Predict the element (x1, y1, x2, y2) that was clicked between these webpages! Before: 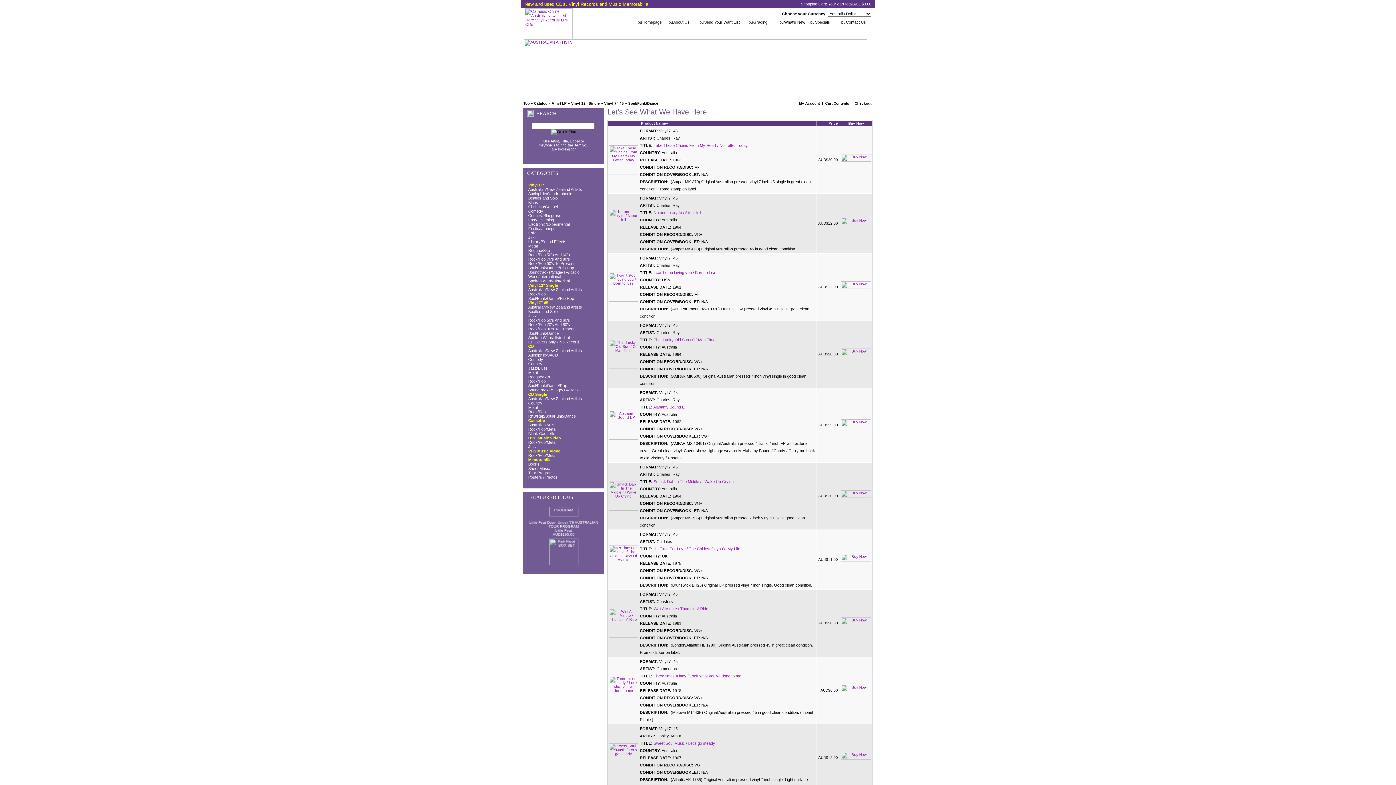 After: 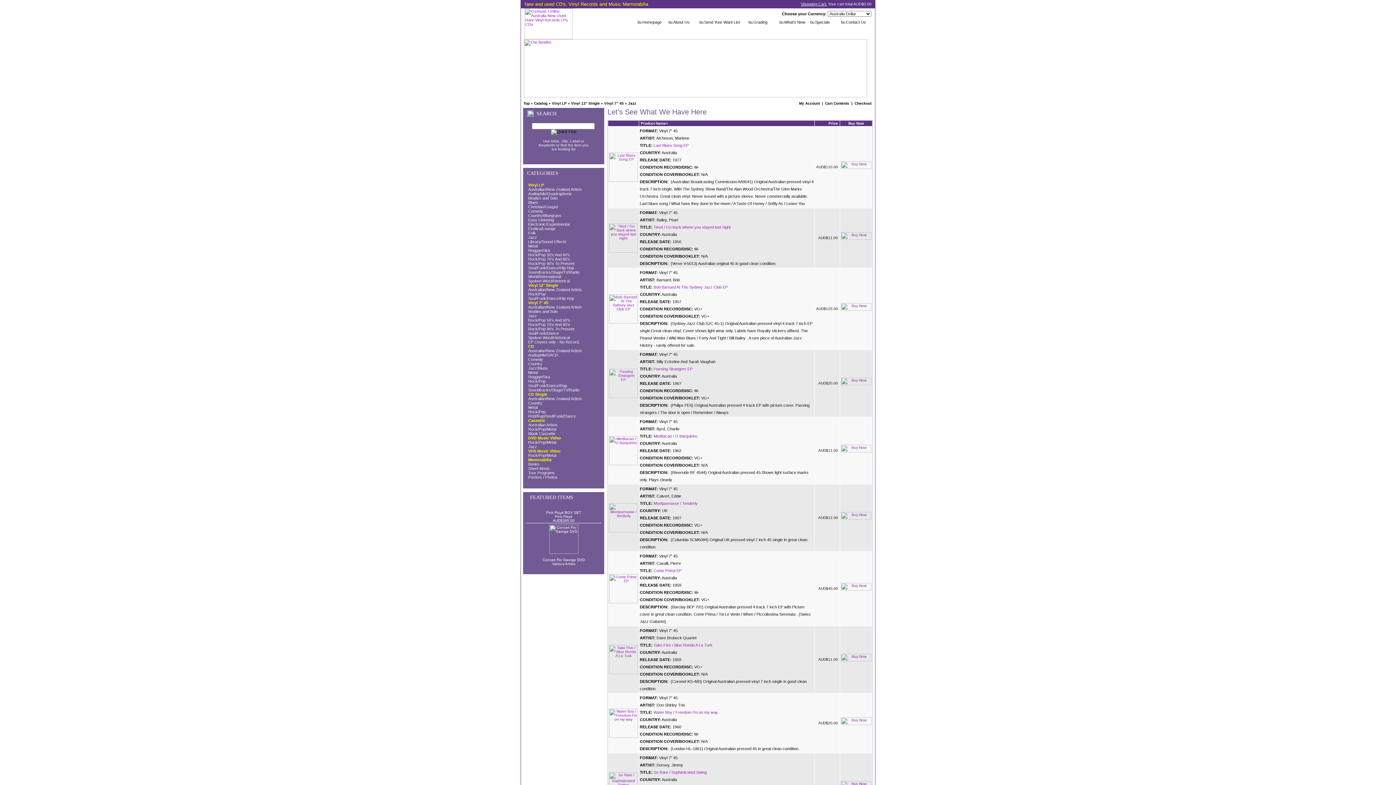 Action: label: Jazz bbox: (528, 313, 537, 318)